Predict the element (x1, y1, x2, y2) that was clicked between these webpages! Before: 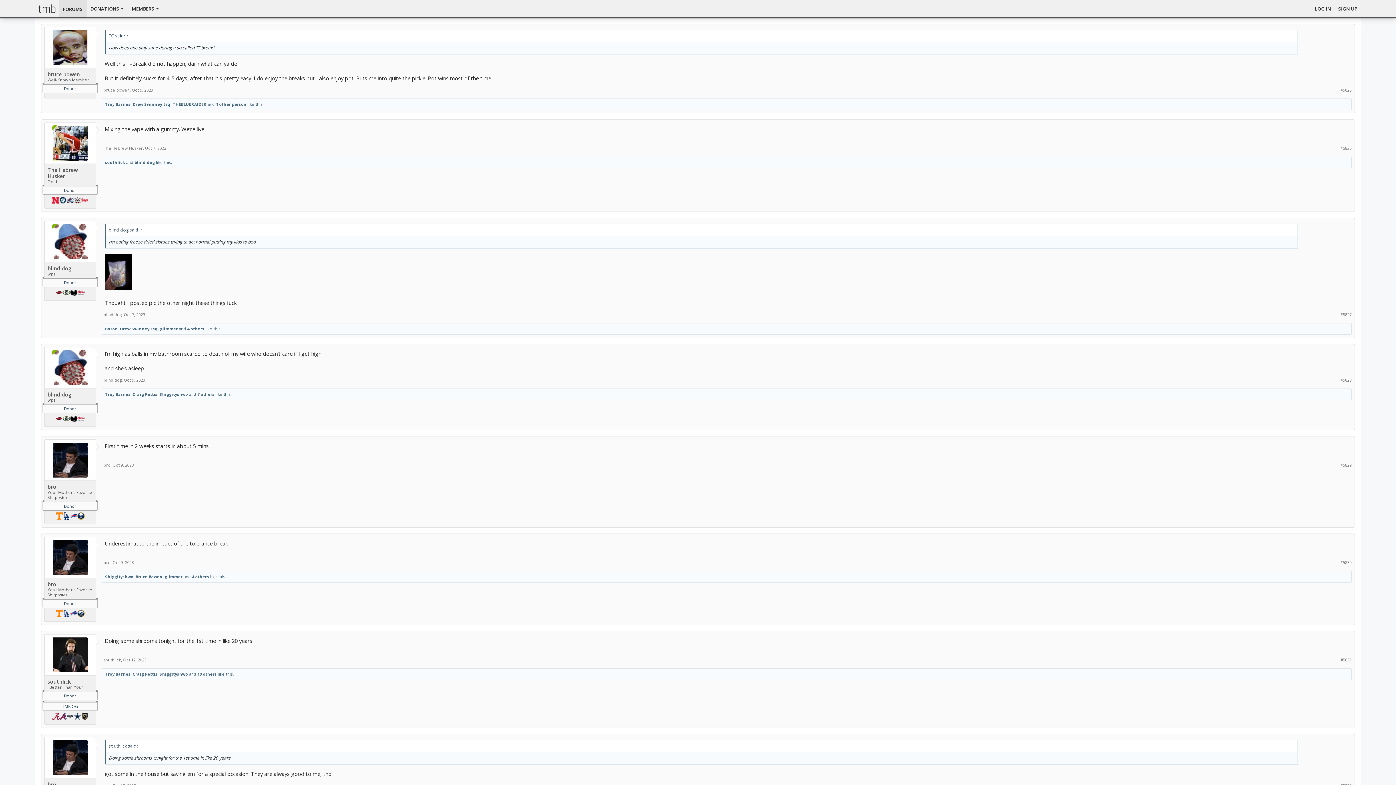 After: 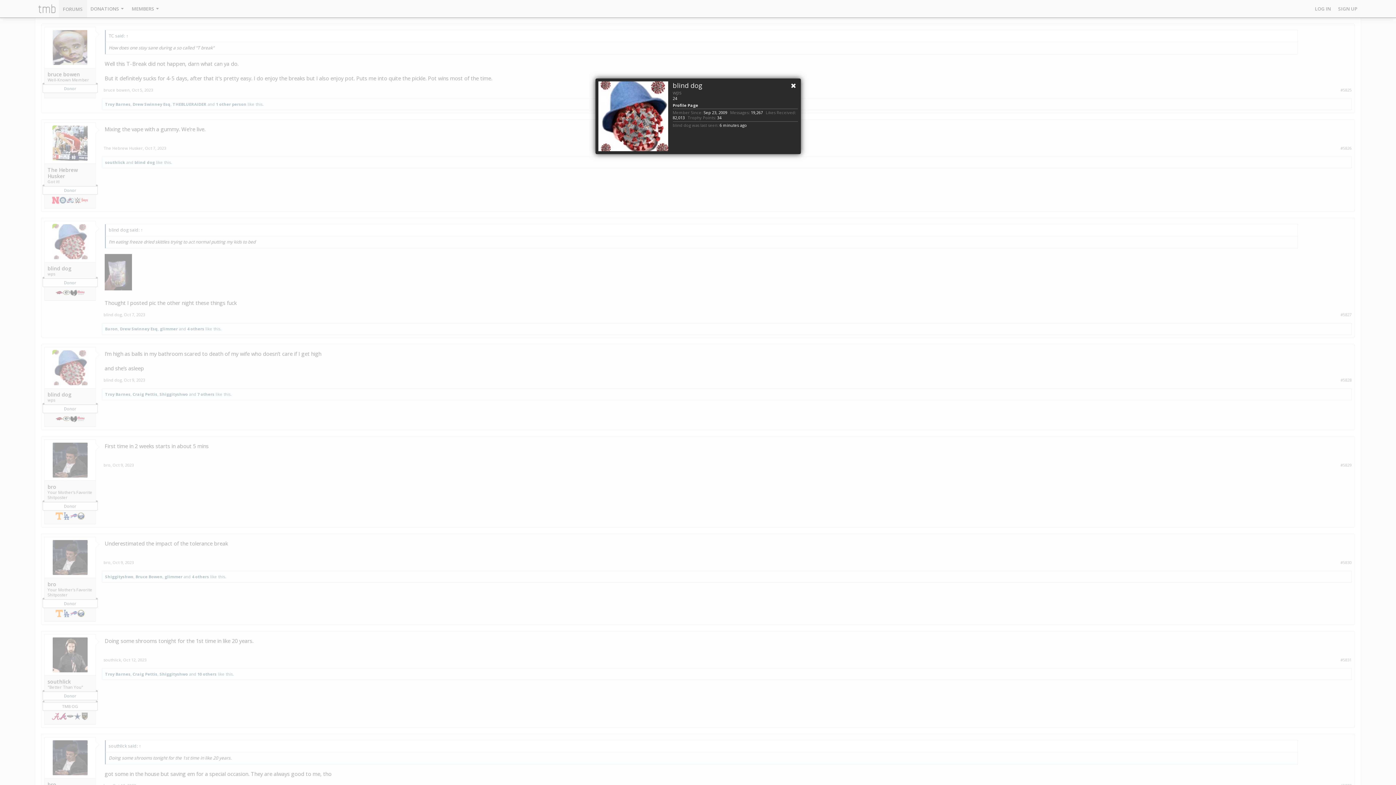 Action: bbox: (52, 350, 87, 385)